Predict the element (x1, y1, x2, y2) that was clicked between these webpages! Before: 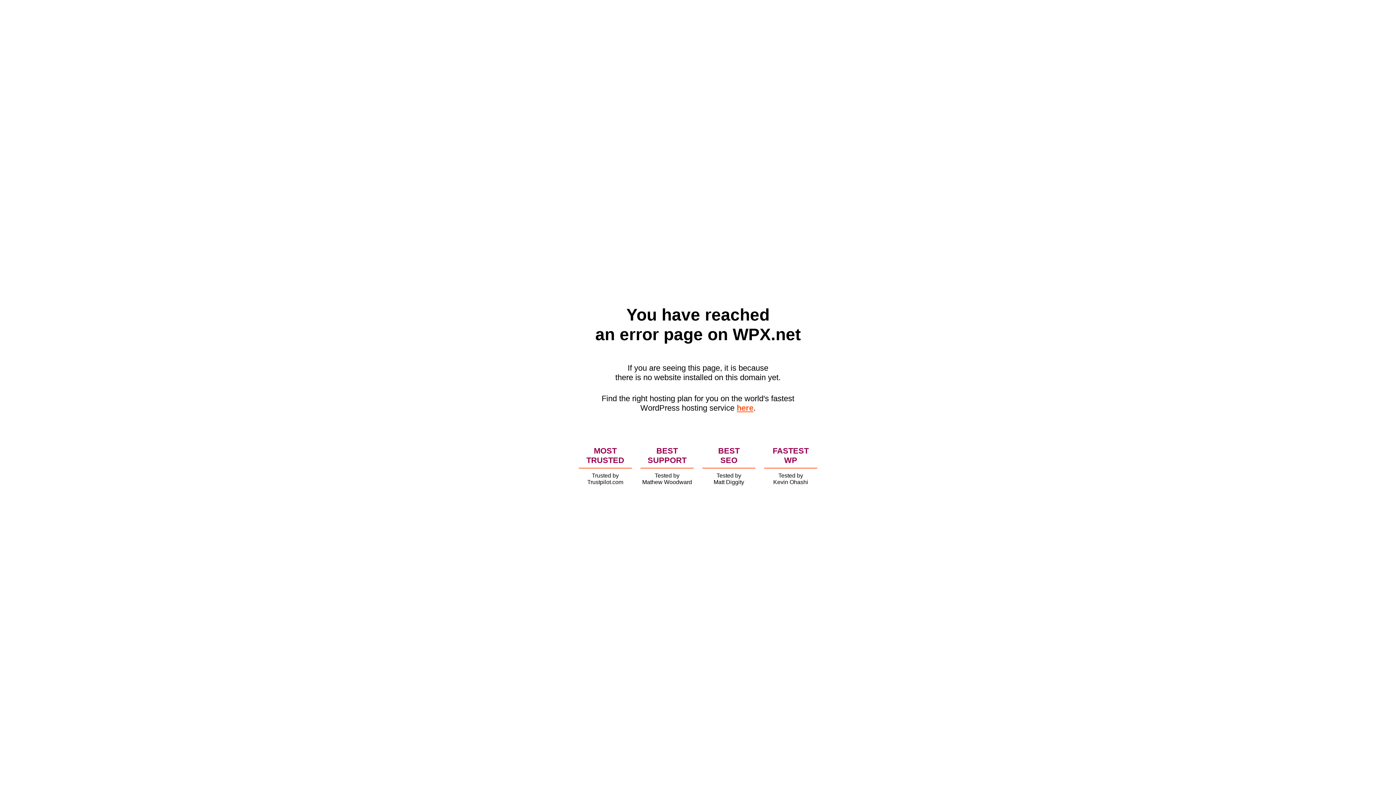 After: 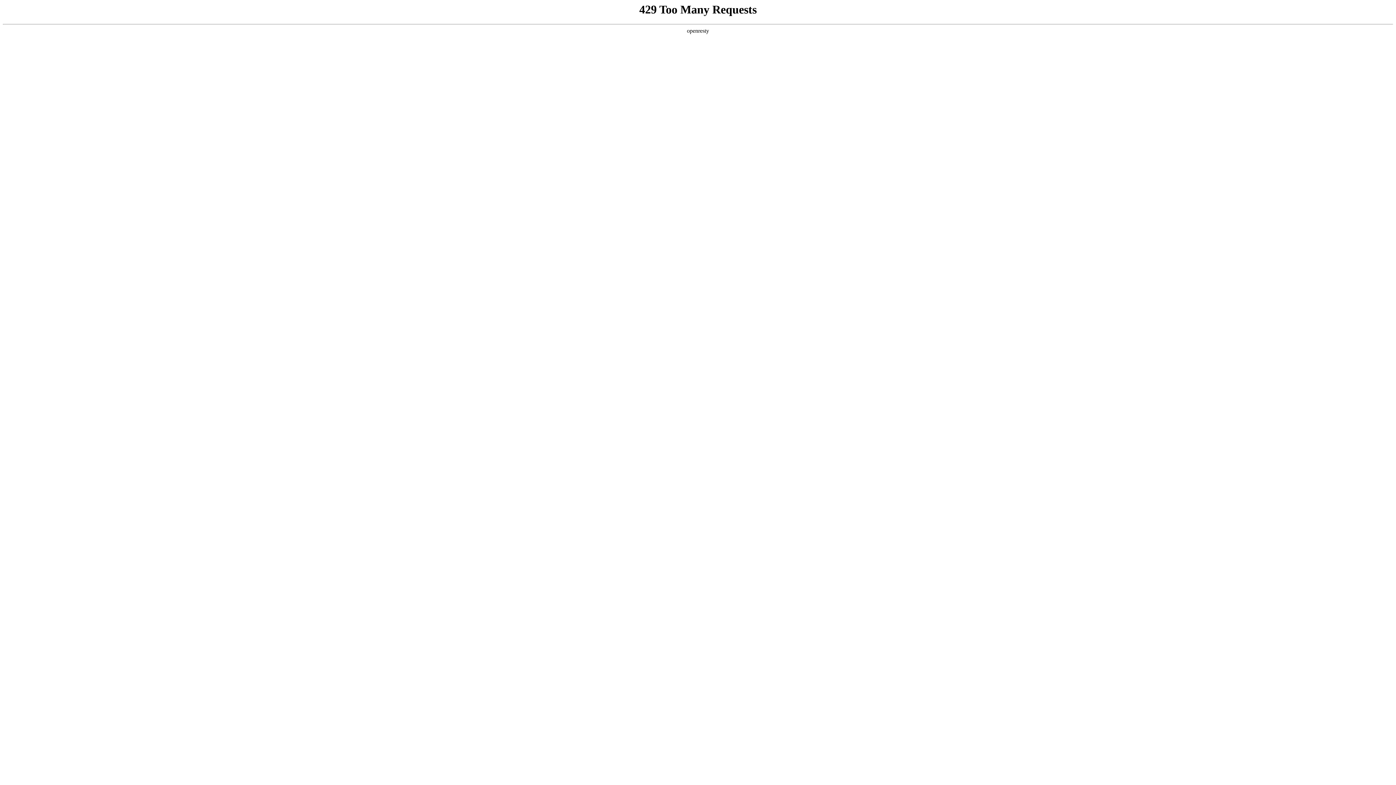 Action: label: here bbox: (736, 403, 753, 412)